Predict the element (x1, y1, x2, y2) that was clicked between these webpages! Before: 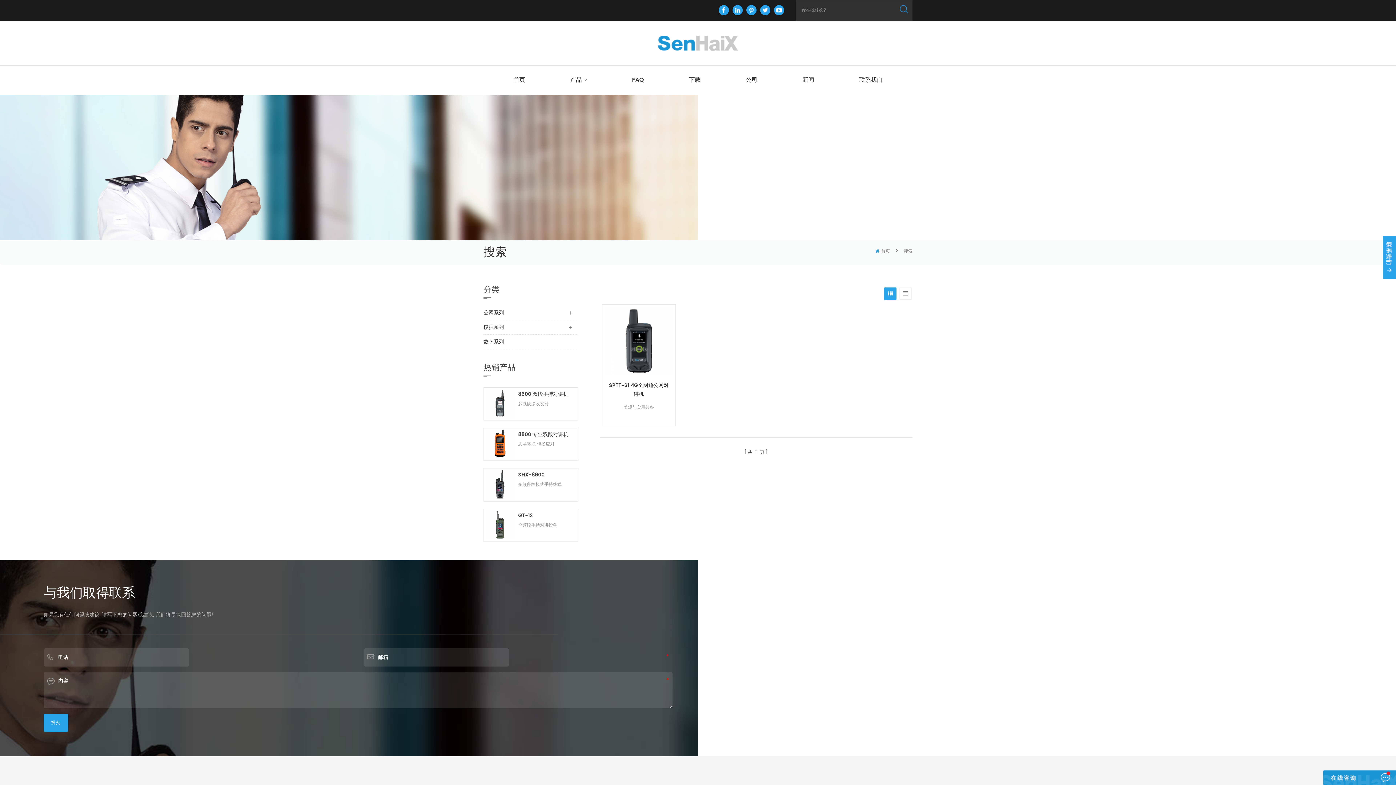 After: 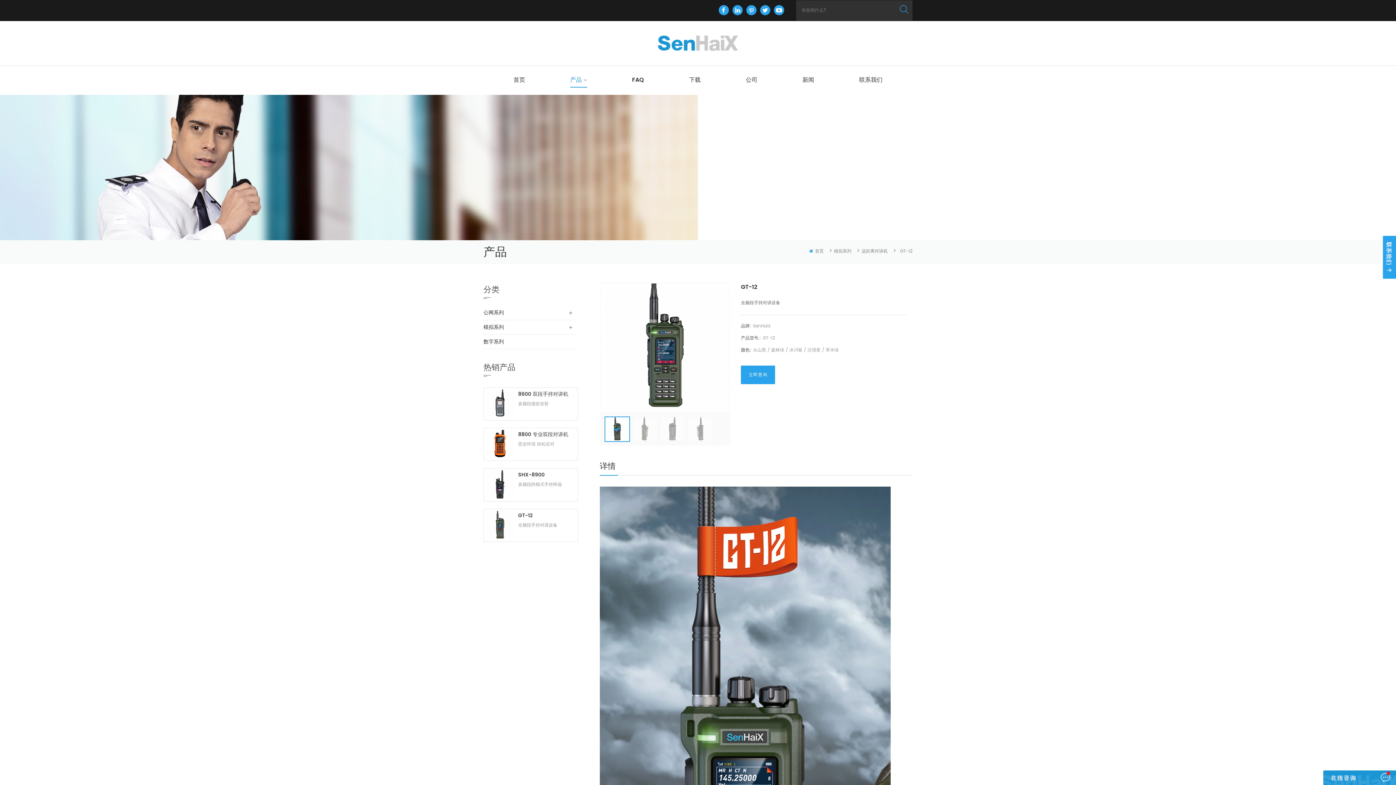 Action: label: GT-12 bbox: (518, 512, 572, 518)